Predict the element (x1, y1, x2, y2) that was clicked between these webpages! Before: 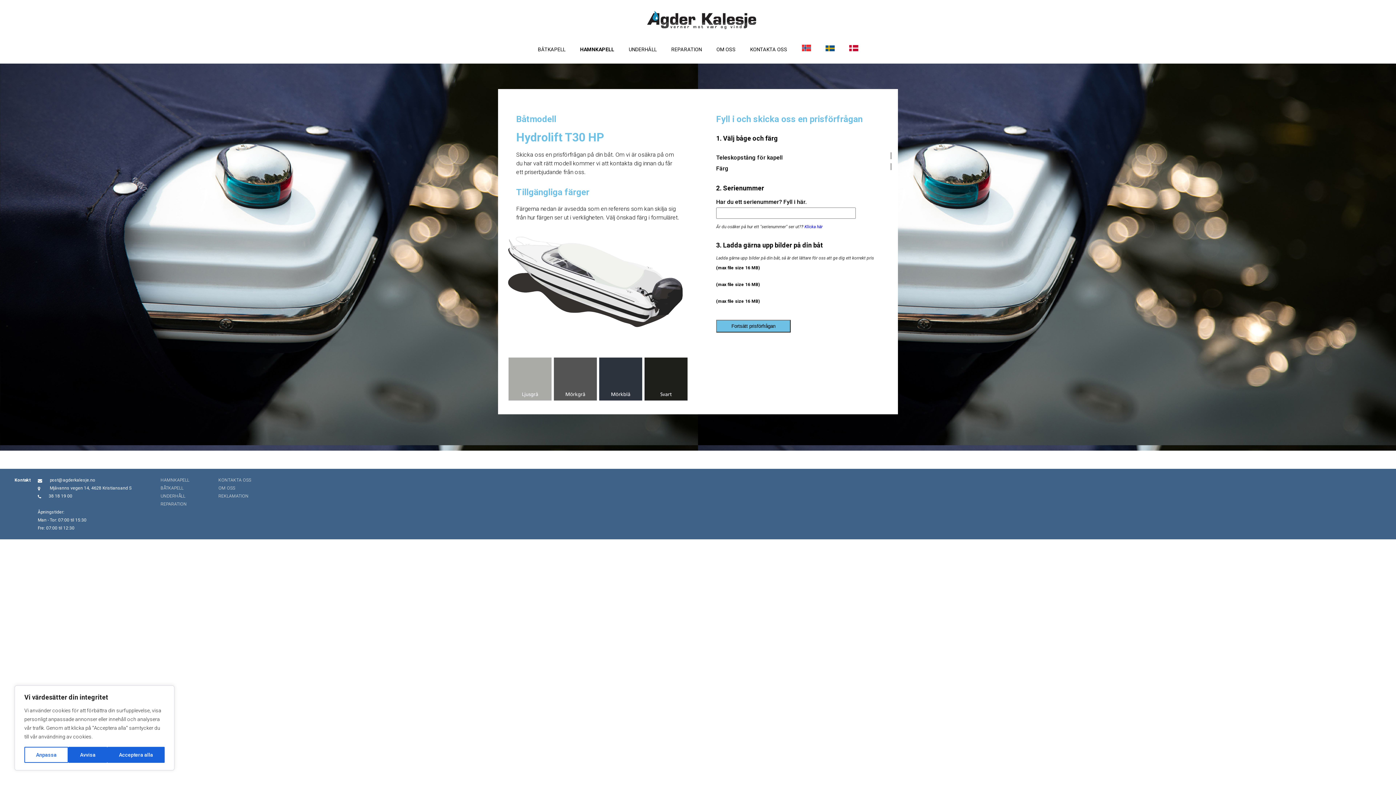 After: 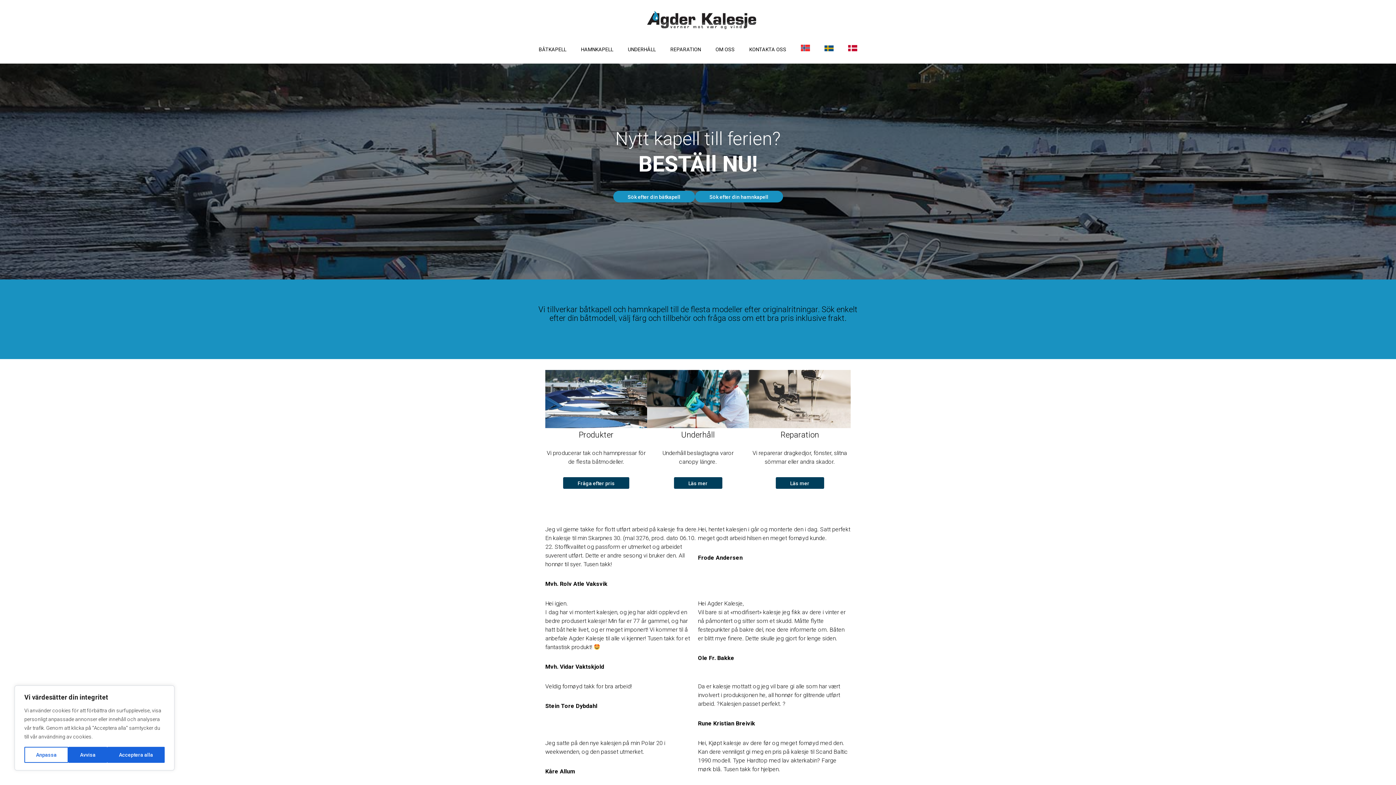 Action: bbox: (640, 31, 763, 38)